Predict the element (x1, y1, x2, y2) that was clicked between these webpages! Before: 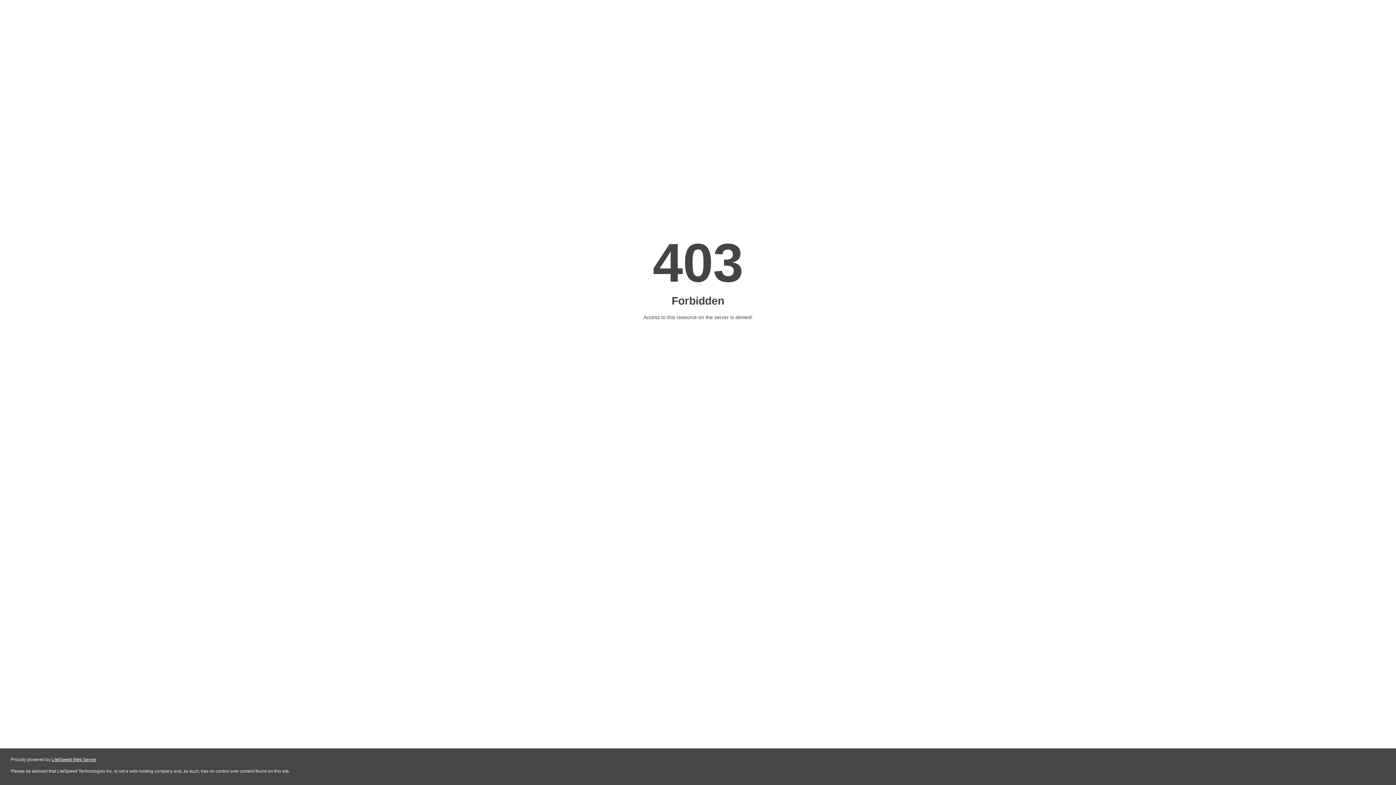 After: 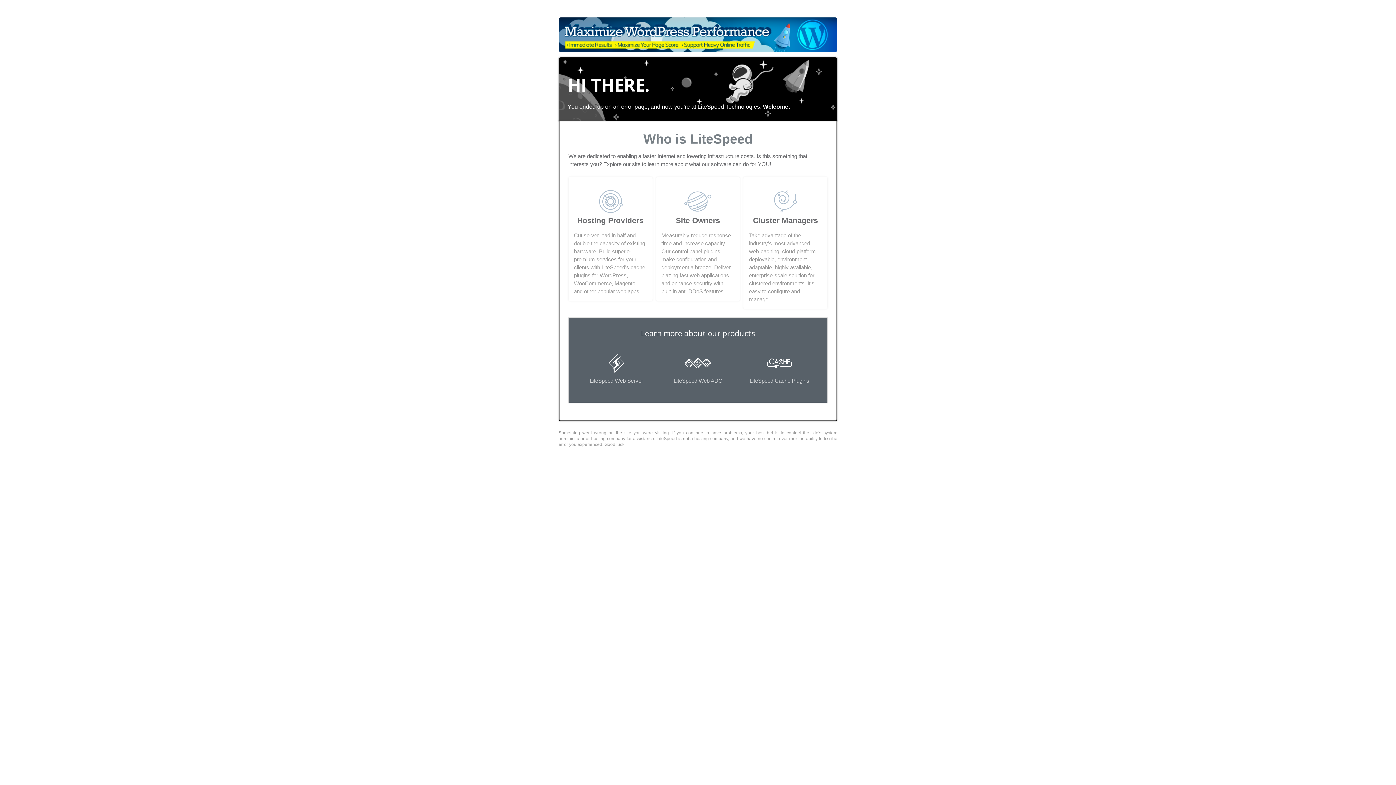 Action: bbox: (51, 757, 96, 762) label: LiteSpeed Web Server